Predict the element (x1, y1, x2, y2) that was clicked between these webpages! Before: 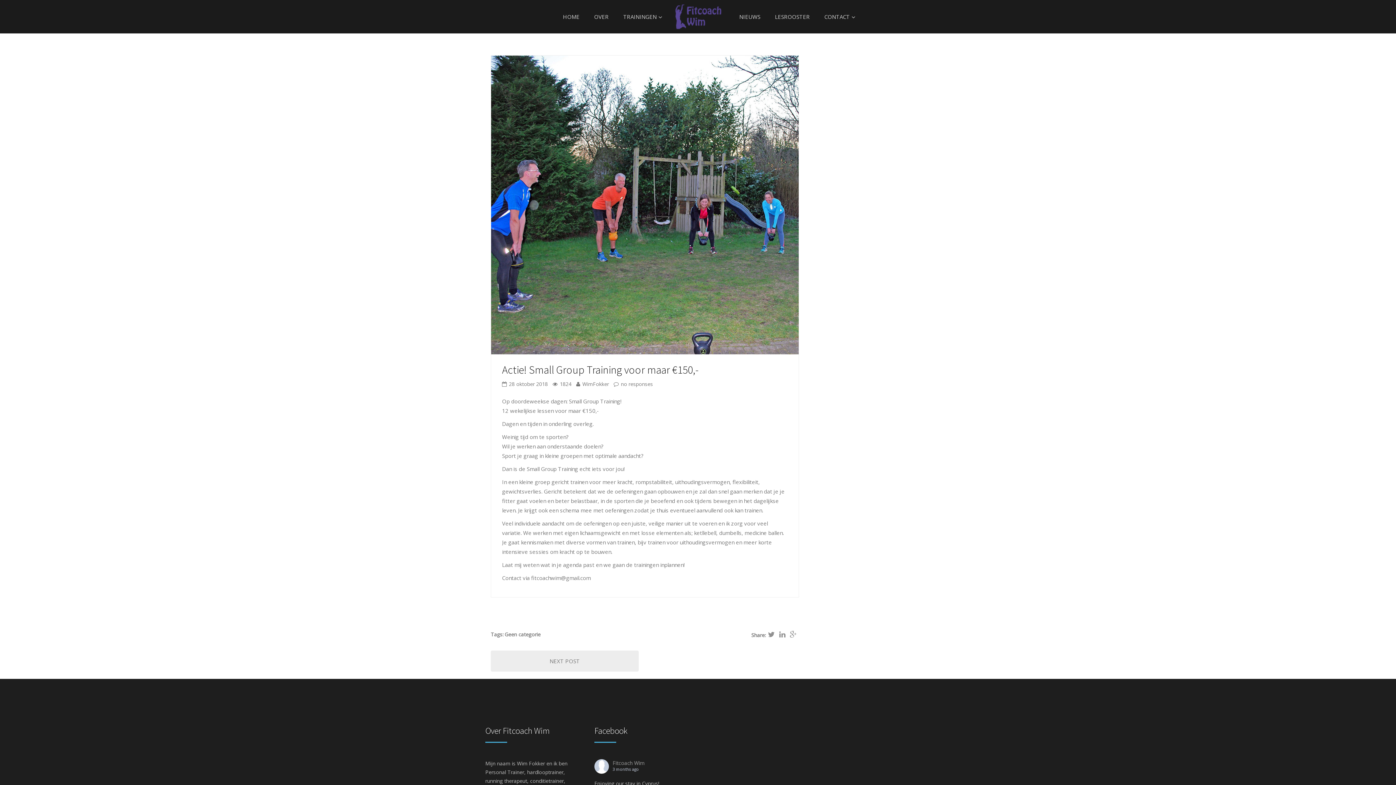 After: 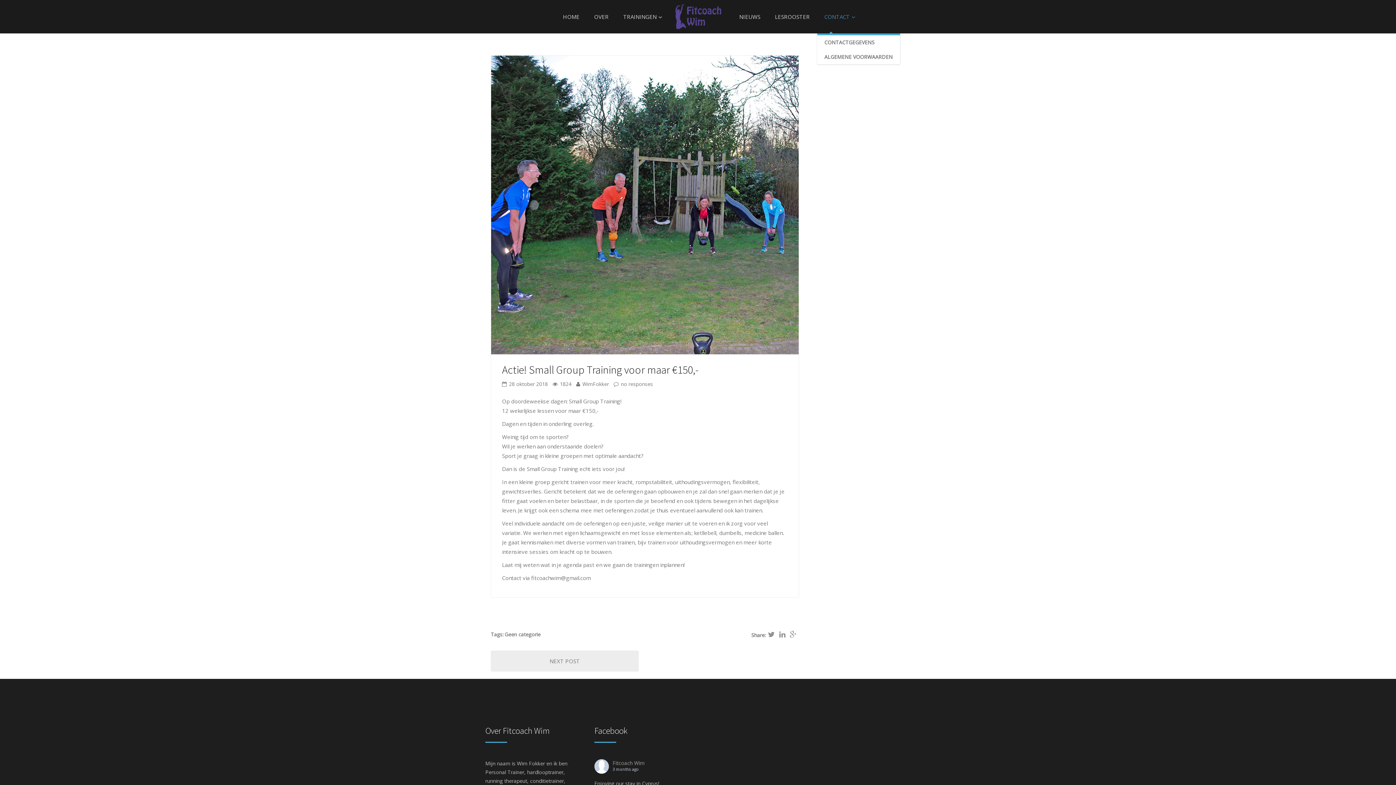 Action: label: CONTACT bbox: (817, 0, 857, 33)